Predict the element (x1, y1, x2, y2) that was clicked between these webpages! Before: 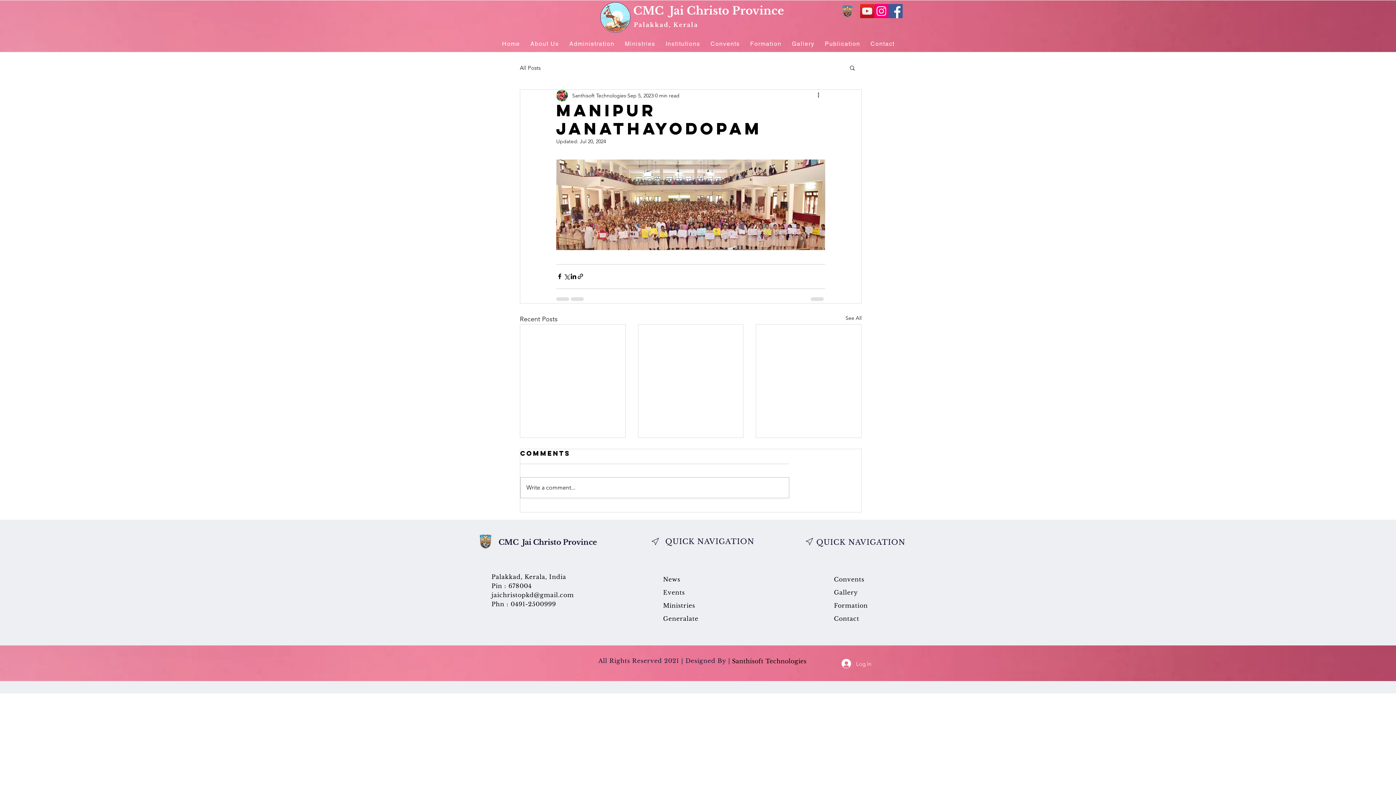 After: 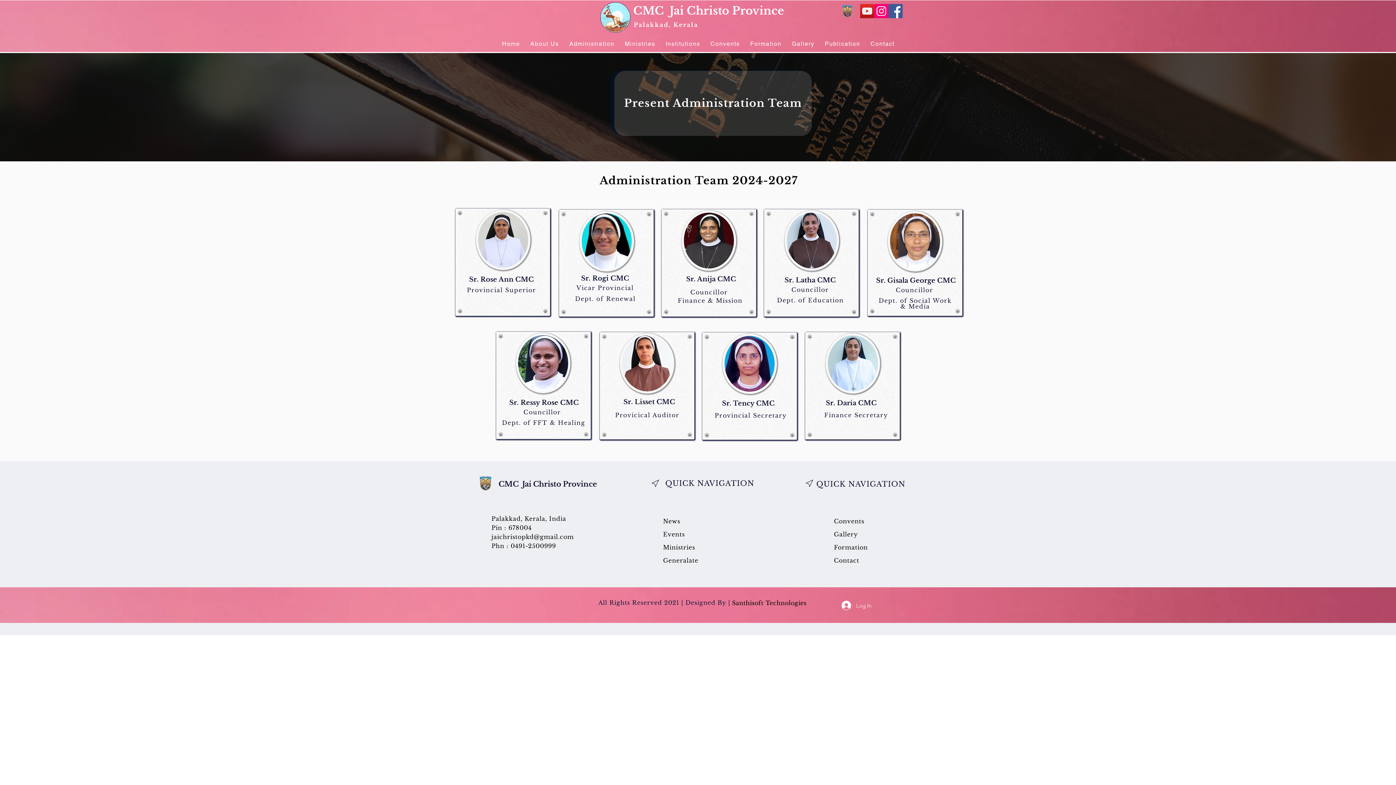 Action: label: Administration bbox: (565, 36, 618, 51)